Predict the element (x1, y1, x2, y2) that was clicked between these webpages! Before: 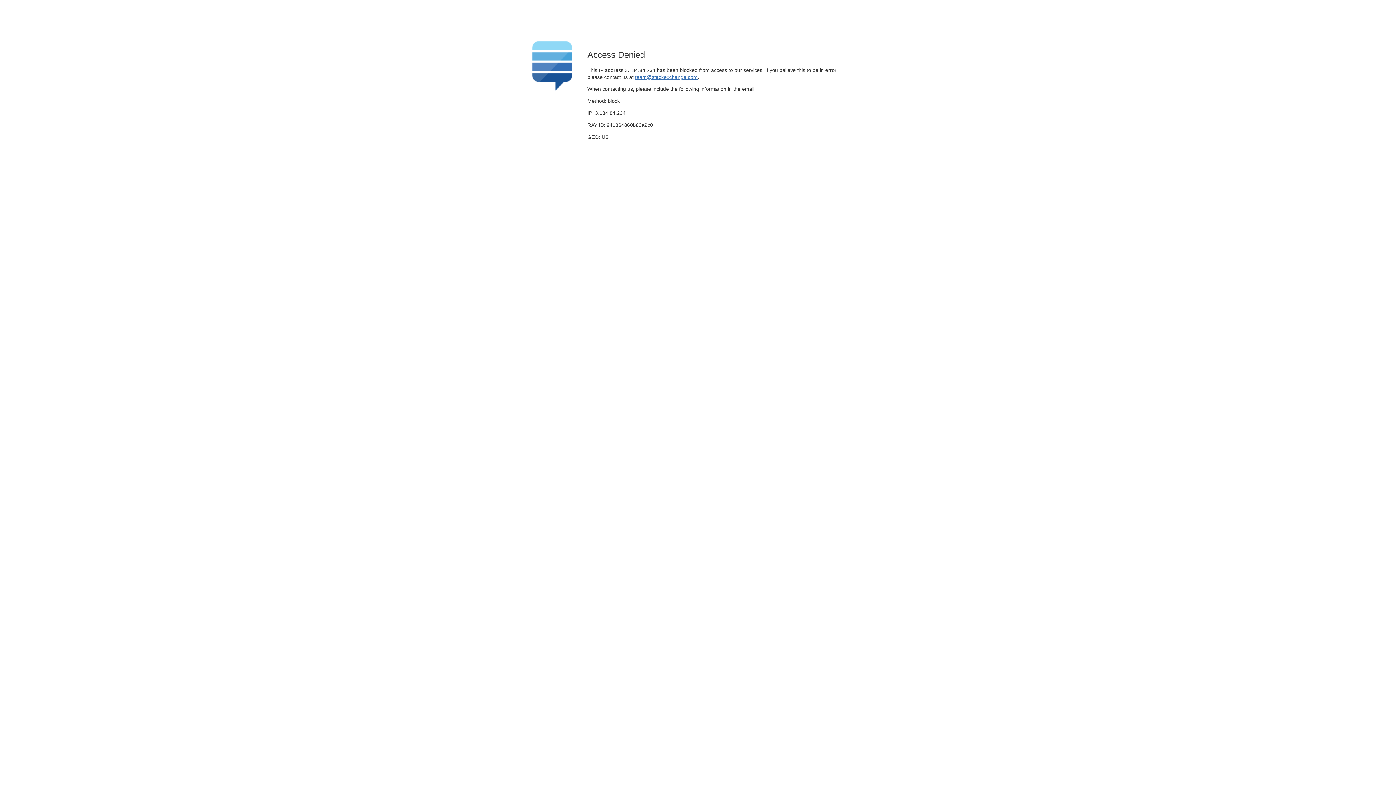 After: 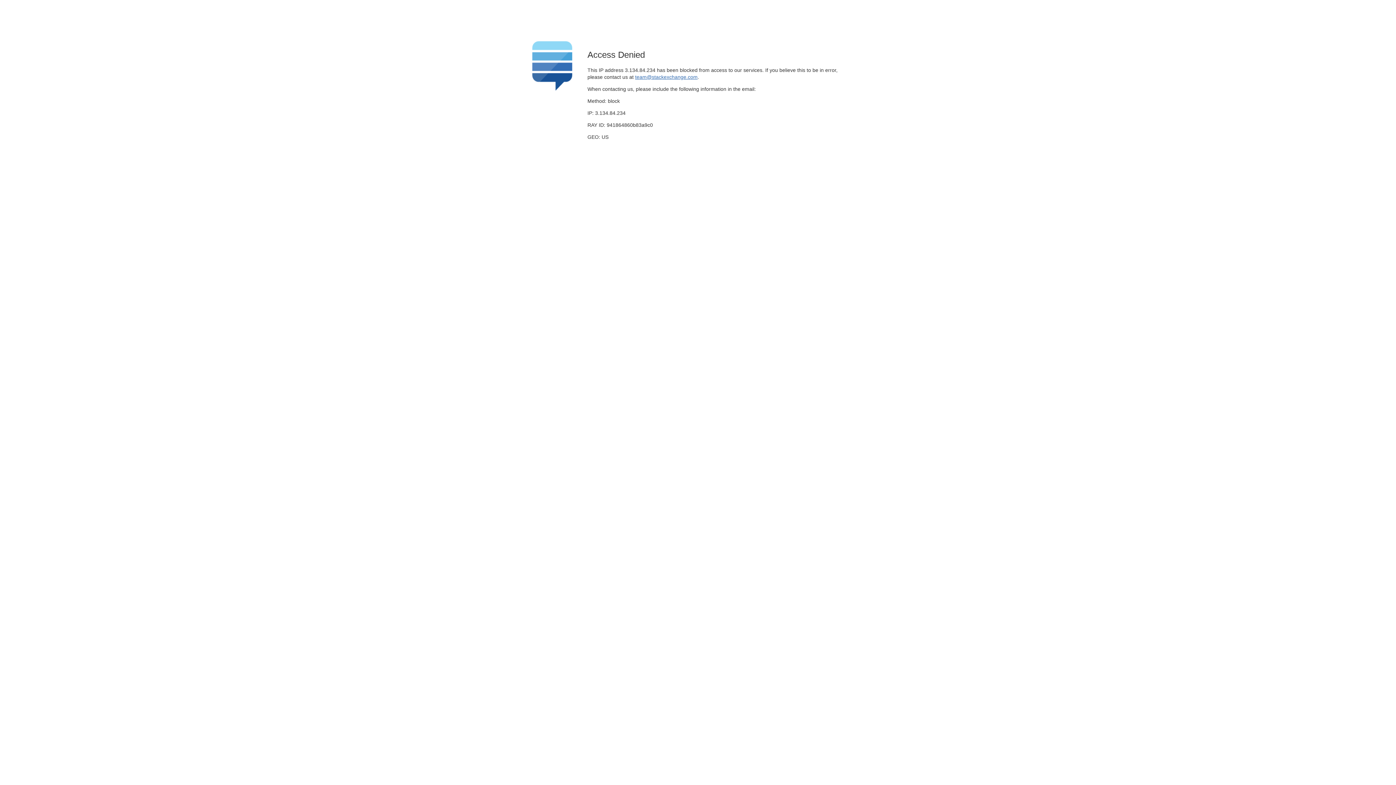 Action: label: team@stackexchange.com bbox: (635, 74, 697, 79)